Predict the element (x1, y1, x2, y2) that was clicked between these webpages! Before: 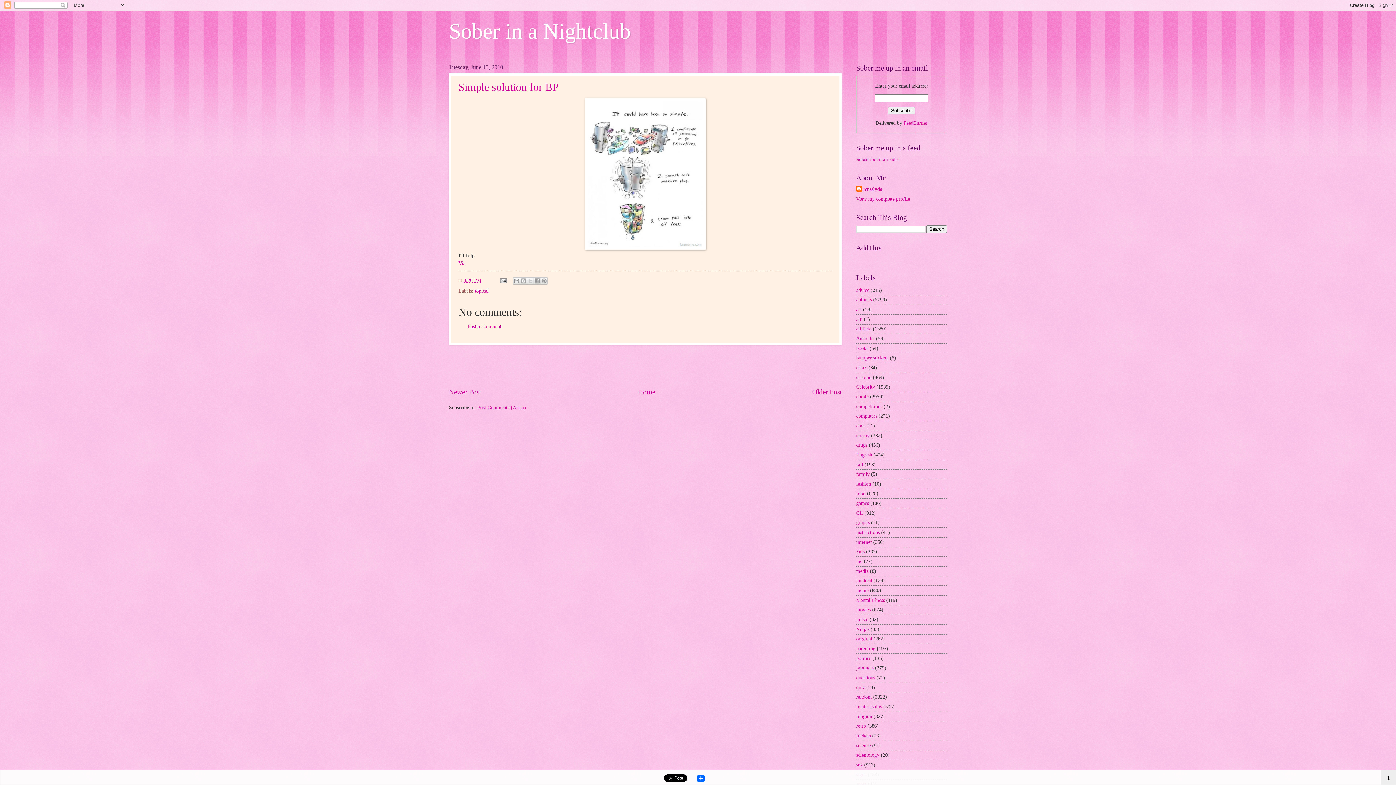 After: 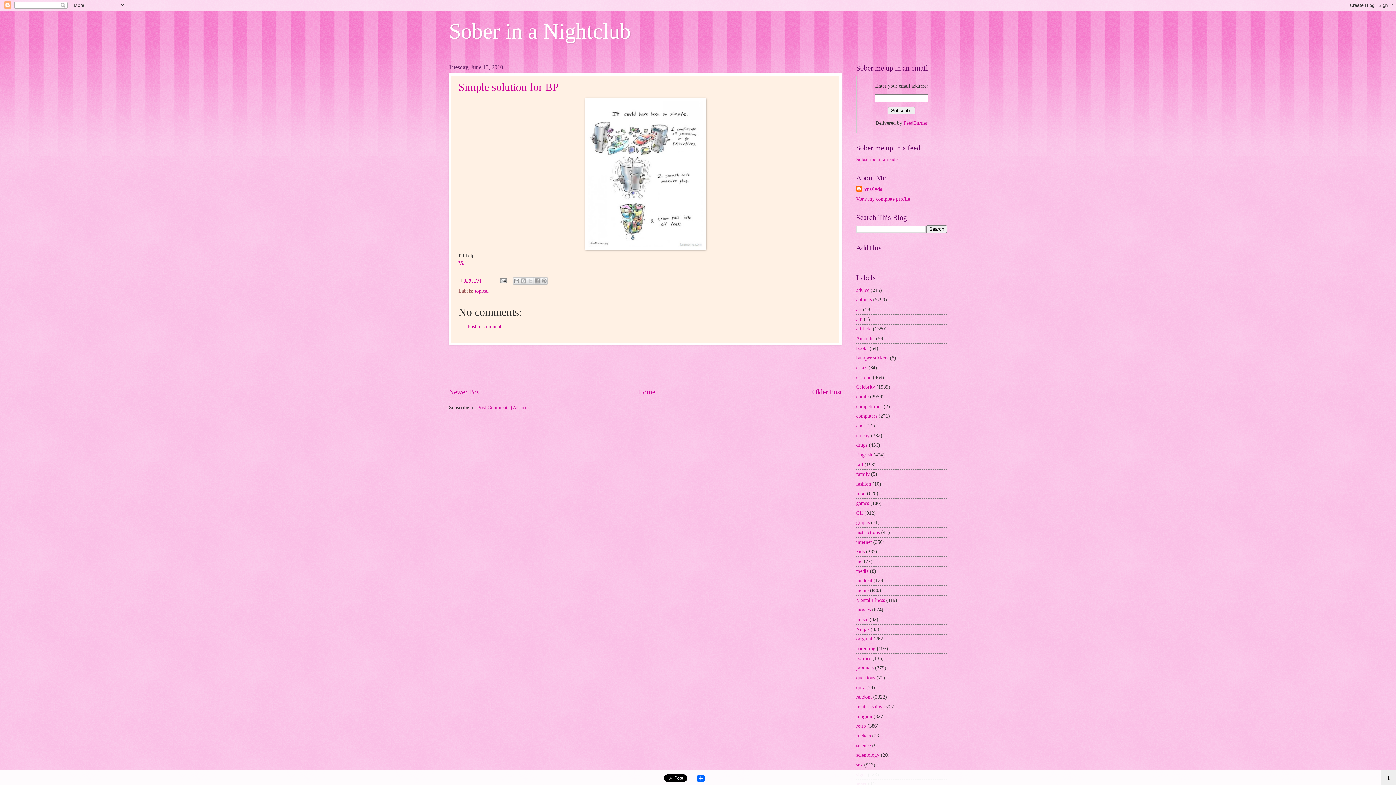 Action: label: Simple solution for BP bbox: (458, 81, 558, 93)